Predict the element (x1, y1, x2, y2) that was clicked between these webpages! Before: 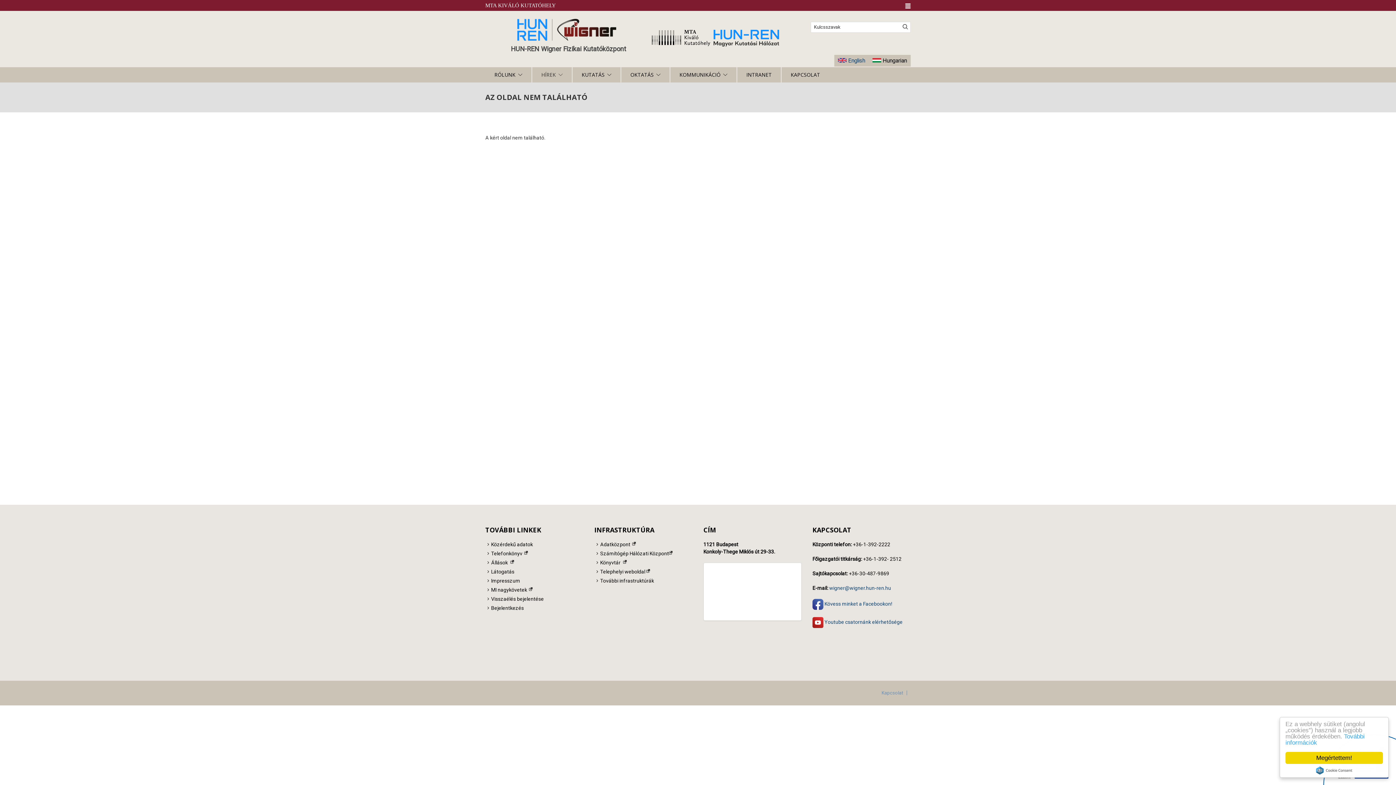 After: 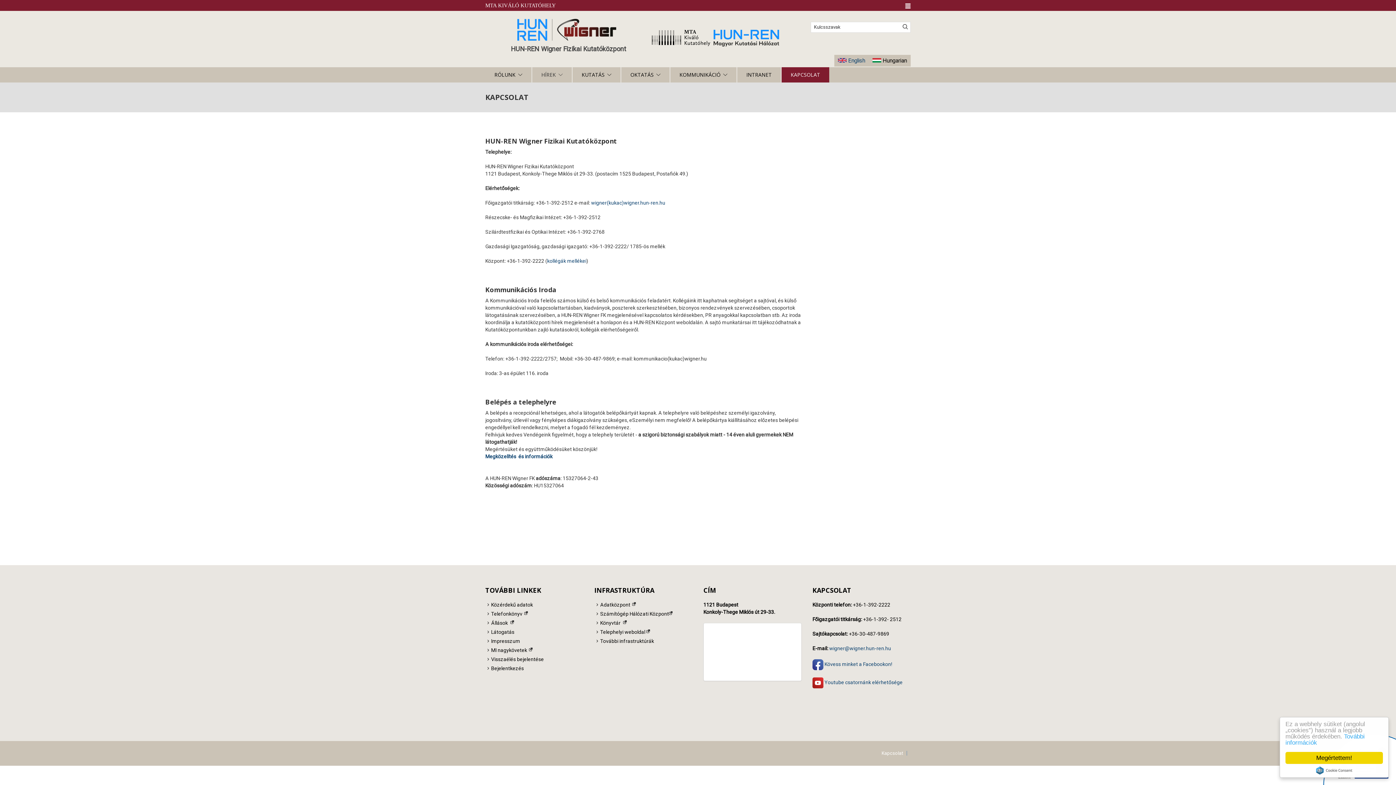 Action: label: KAPCSOLAT bbox: (781, 67, 829, 82)